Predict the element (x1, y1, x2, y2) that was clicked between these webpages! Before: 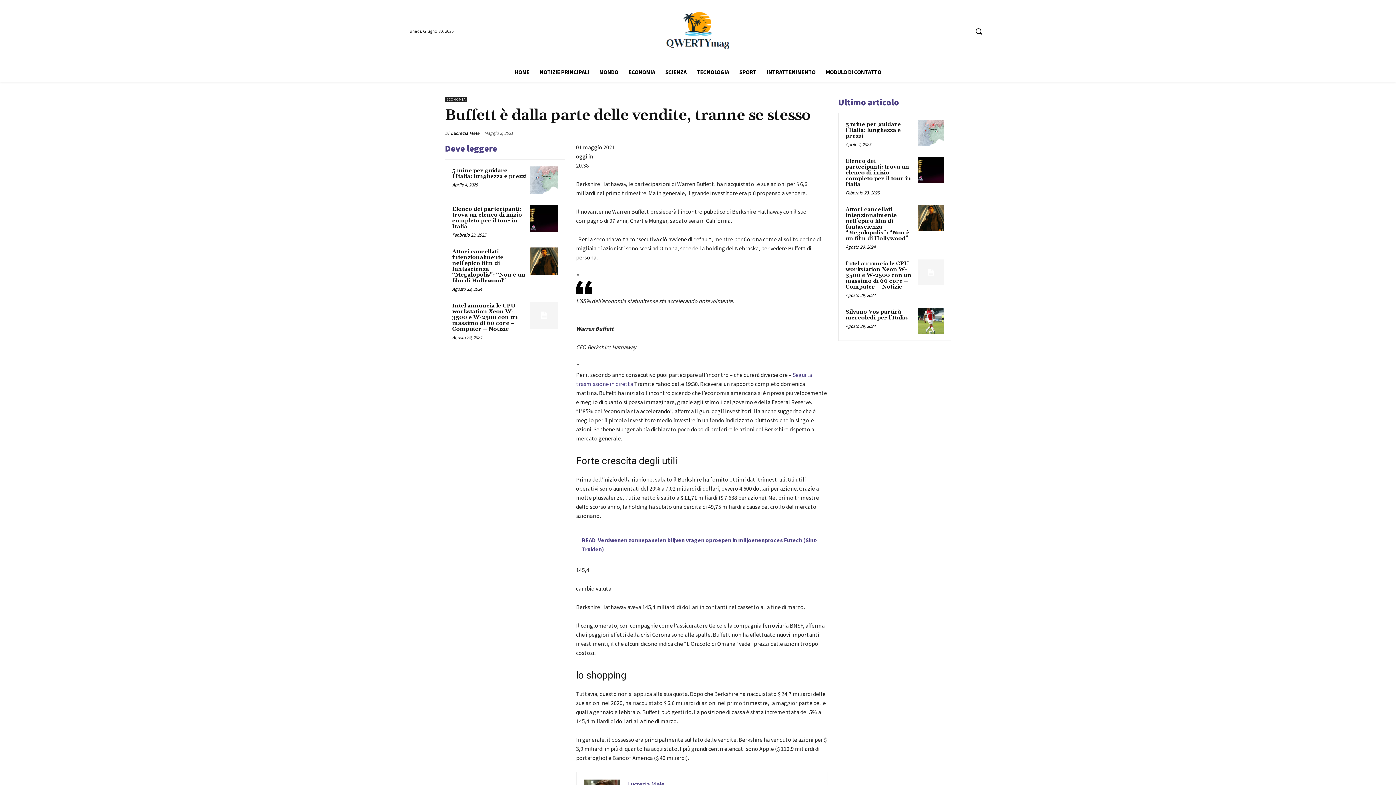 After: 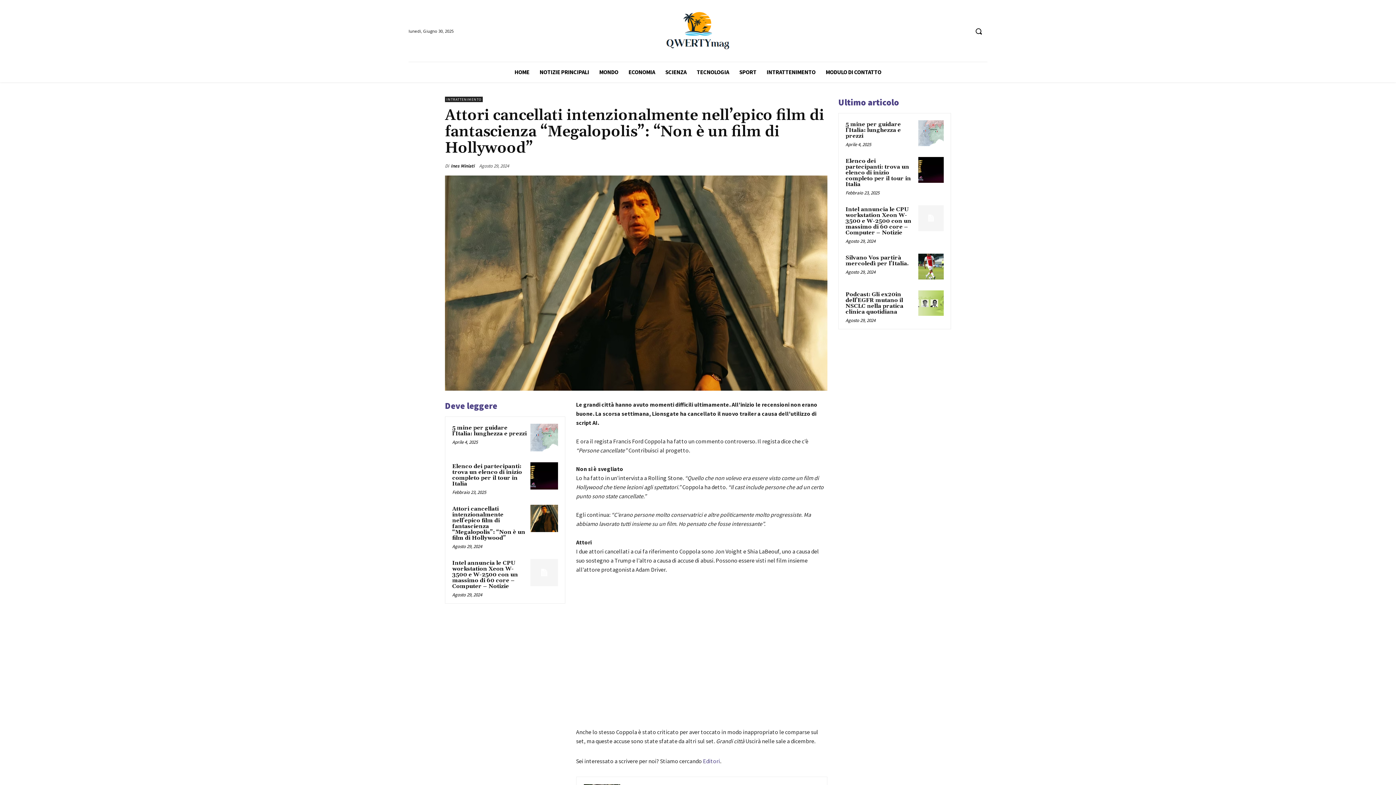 Action: bbox: (530, 247, 558, 275)